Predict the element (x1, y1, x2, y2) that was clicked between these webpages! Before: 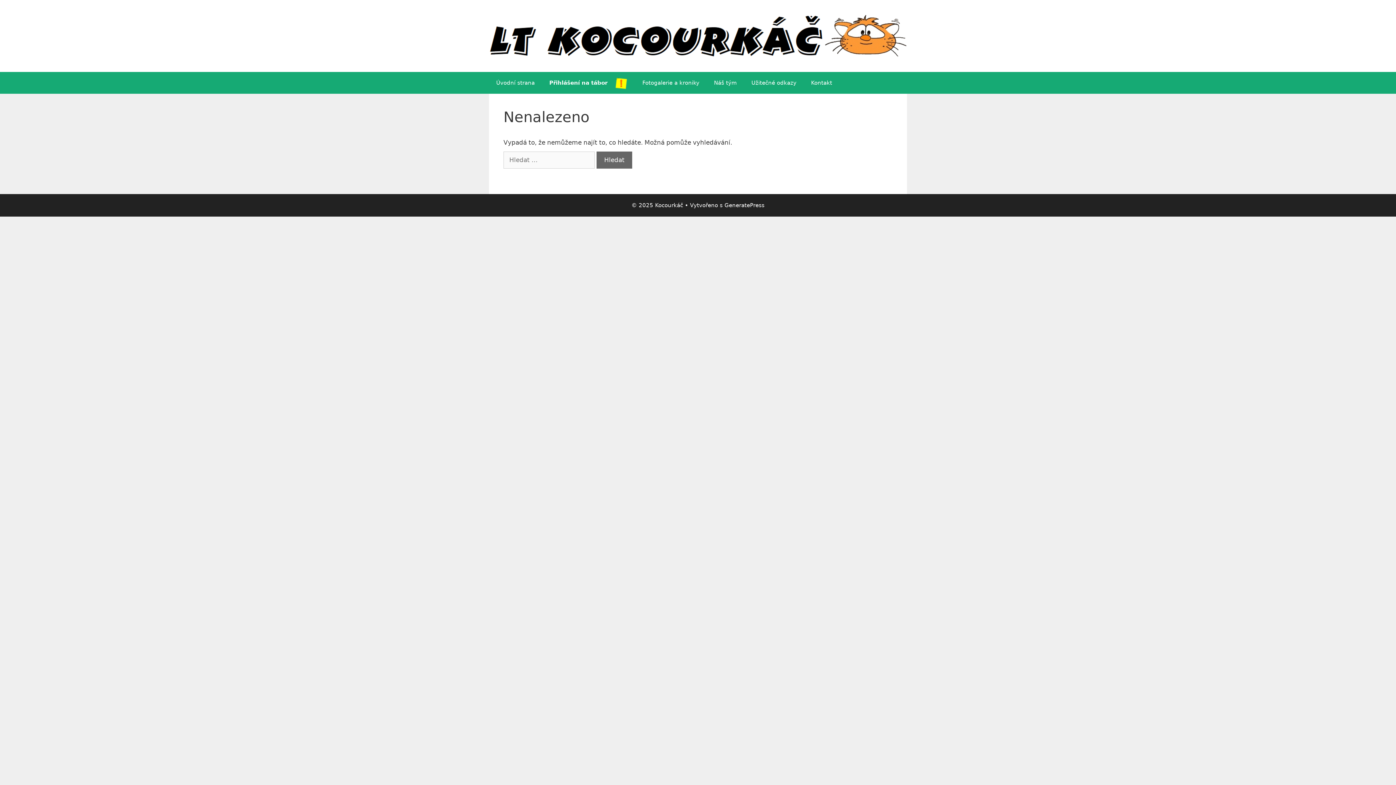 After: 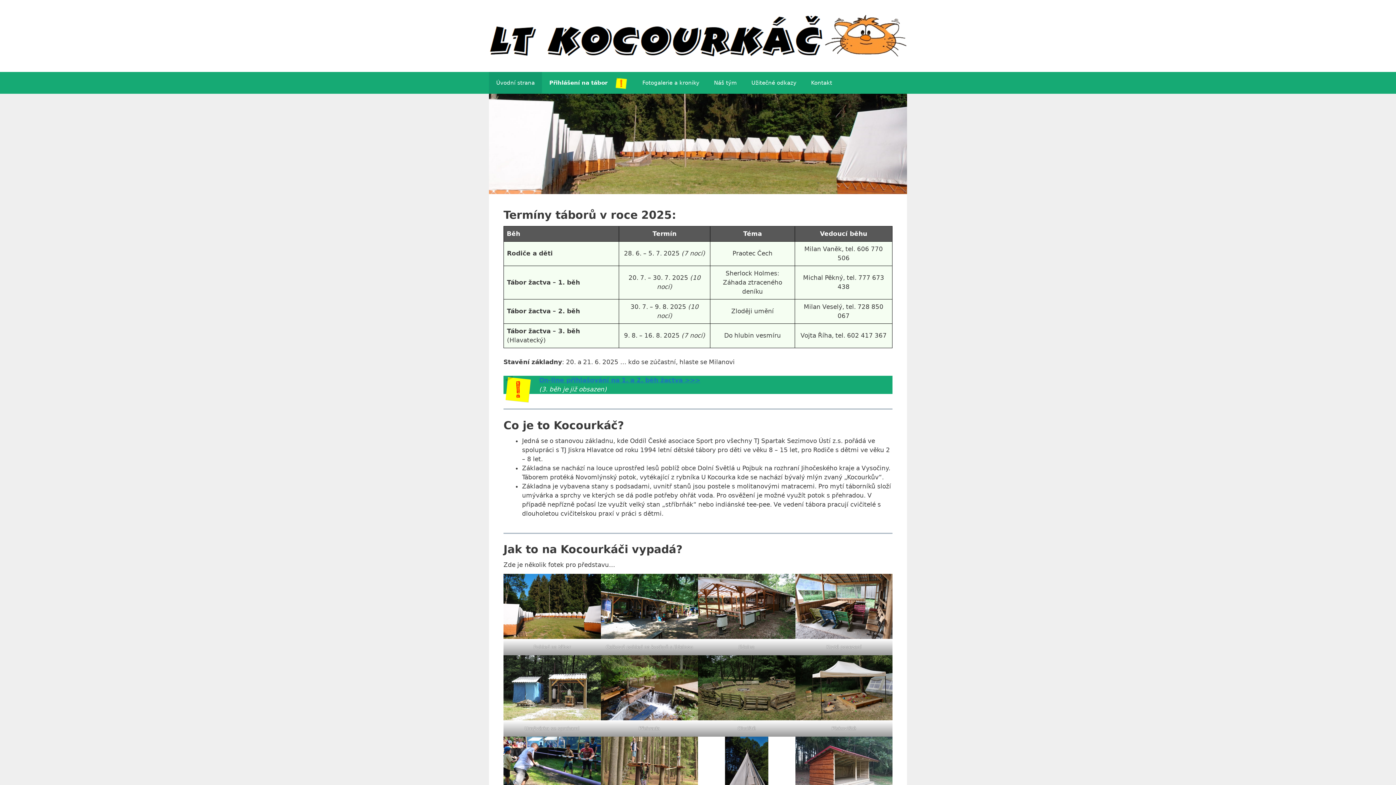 Action: label: Úvodní strana bbox: (489, 72, 542, 93)